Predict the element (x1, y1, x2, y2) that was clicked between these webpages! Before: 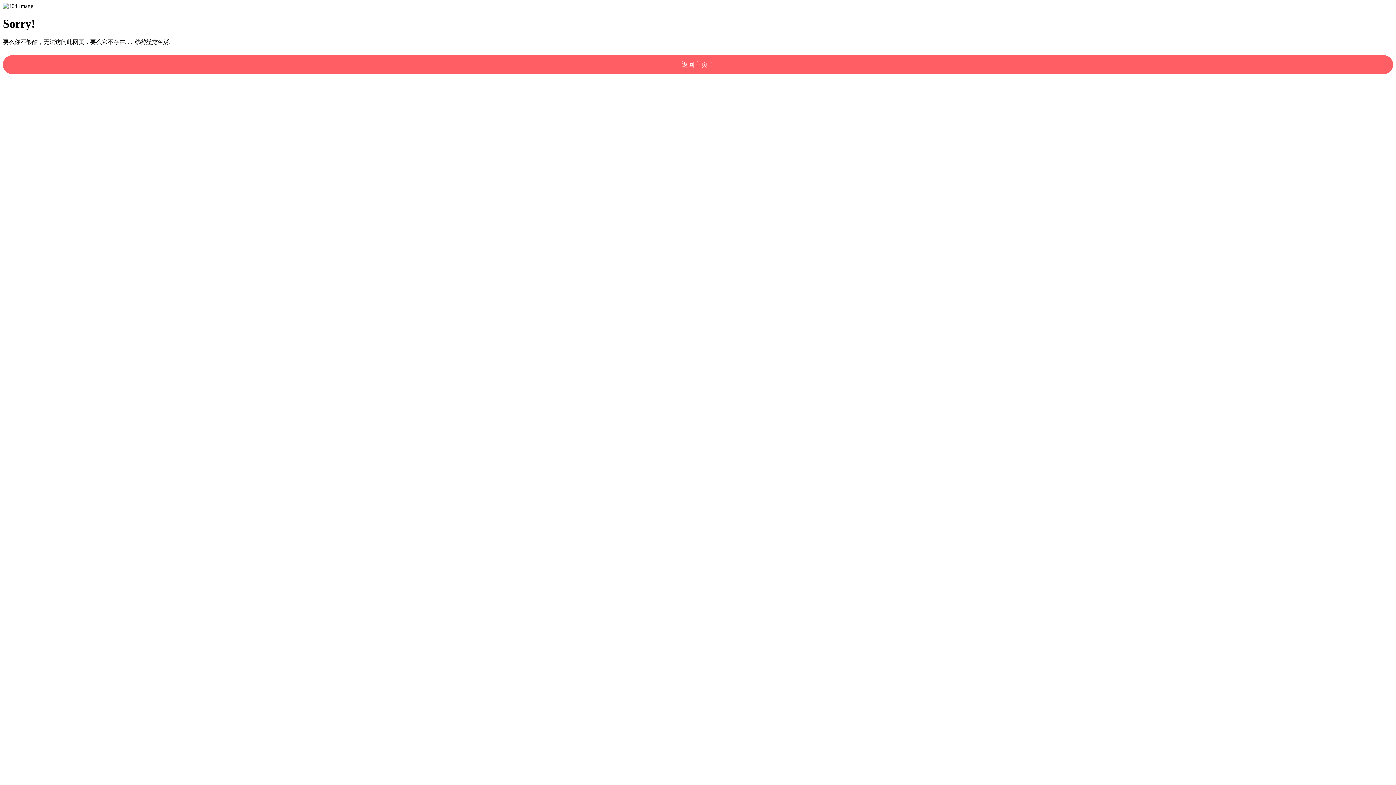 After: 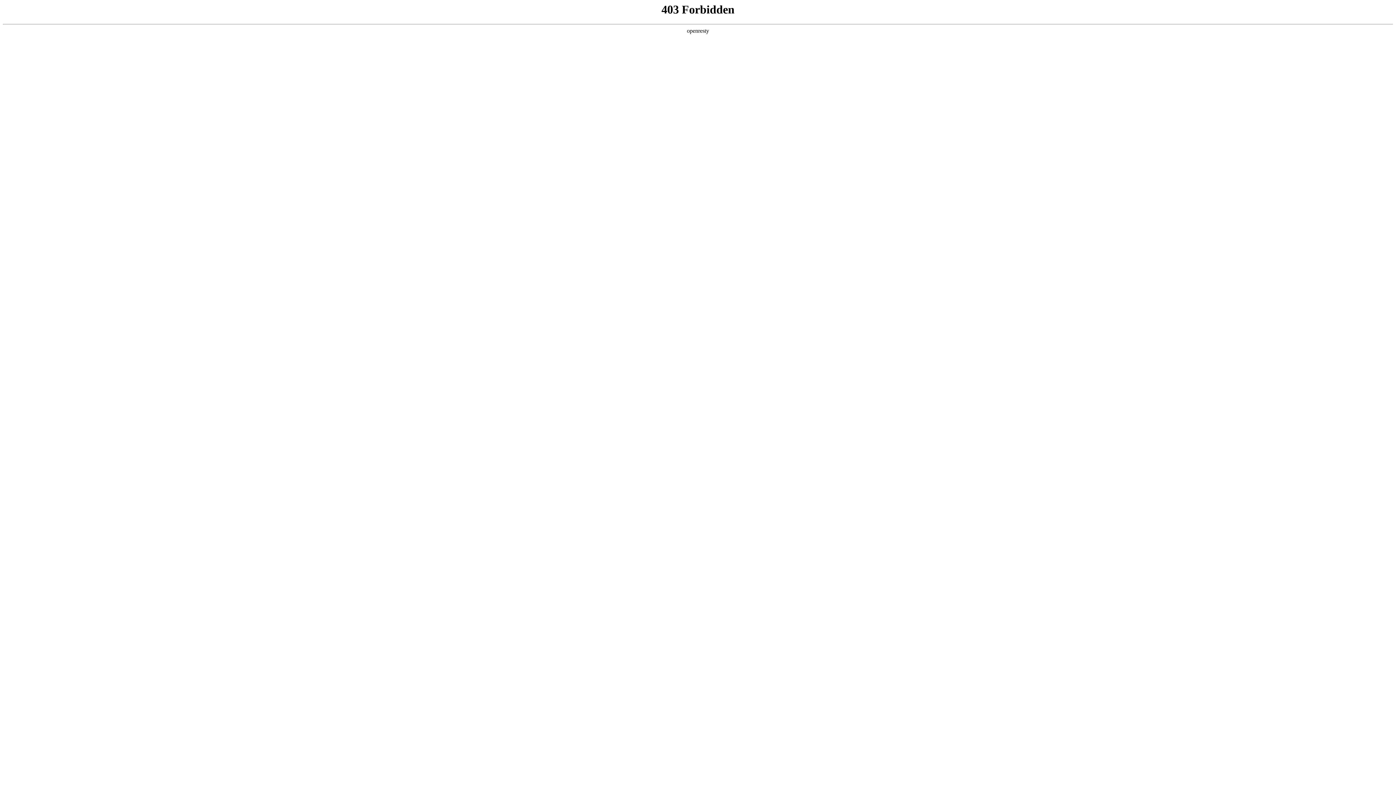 Action: label: 返回主页！ bbox: (2, 55, 1393, 74)